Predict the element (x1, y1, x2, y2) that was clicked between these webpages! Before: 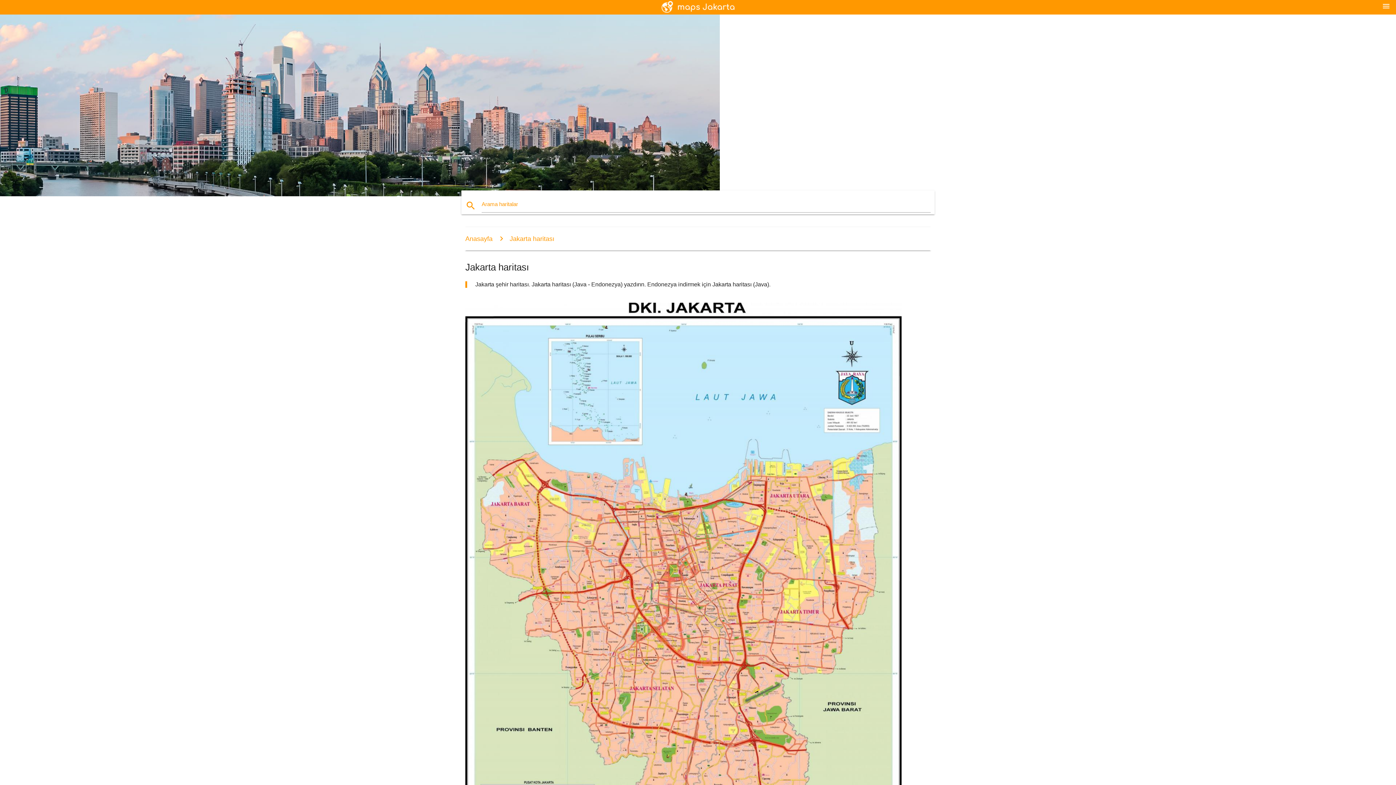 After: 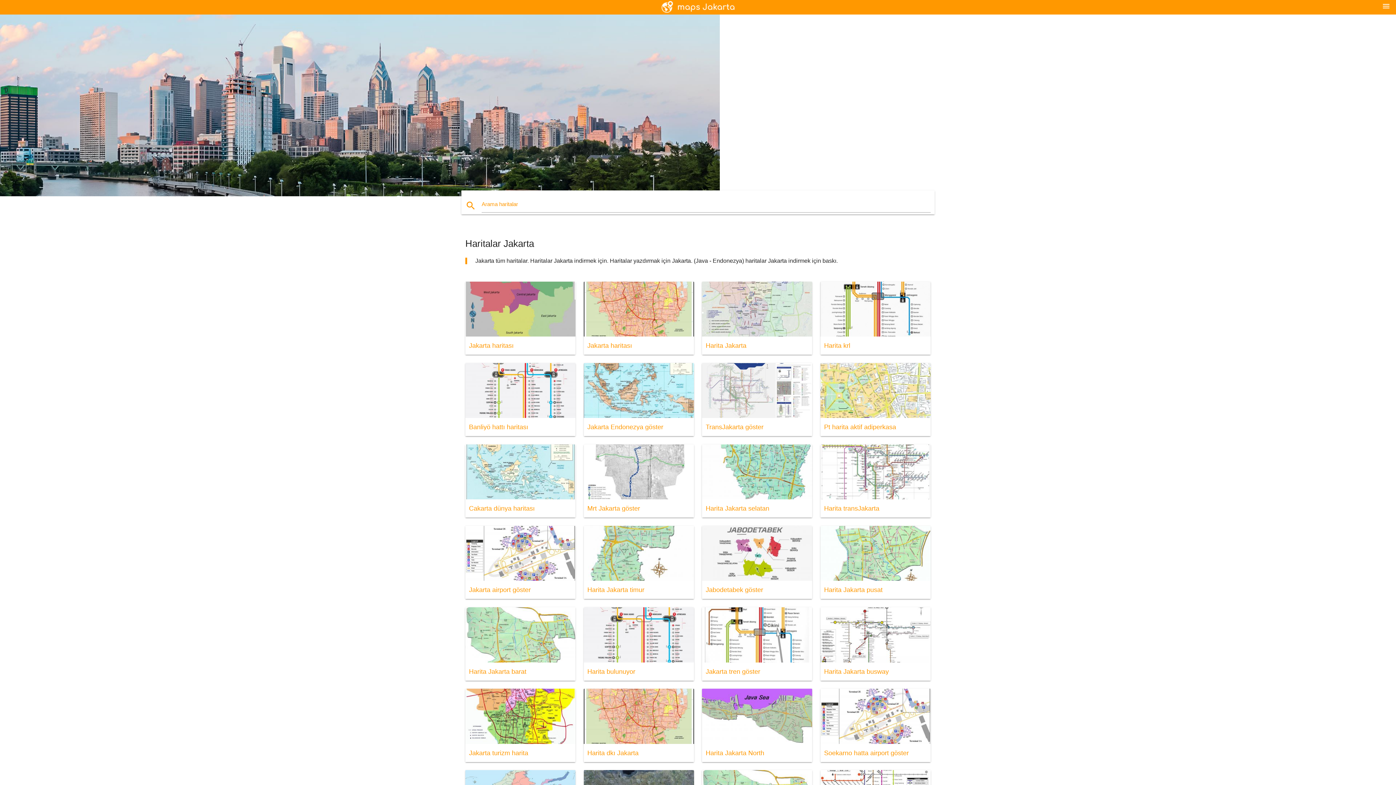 Action: label: Anasayfa bbox: (465, 235, 492, 242)